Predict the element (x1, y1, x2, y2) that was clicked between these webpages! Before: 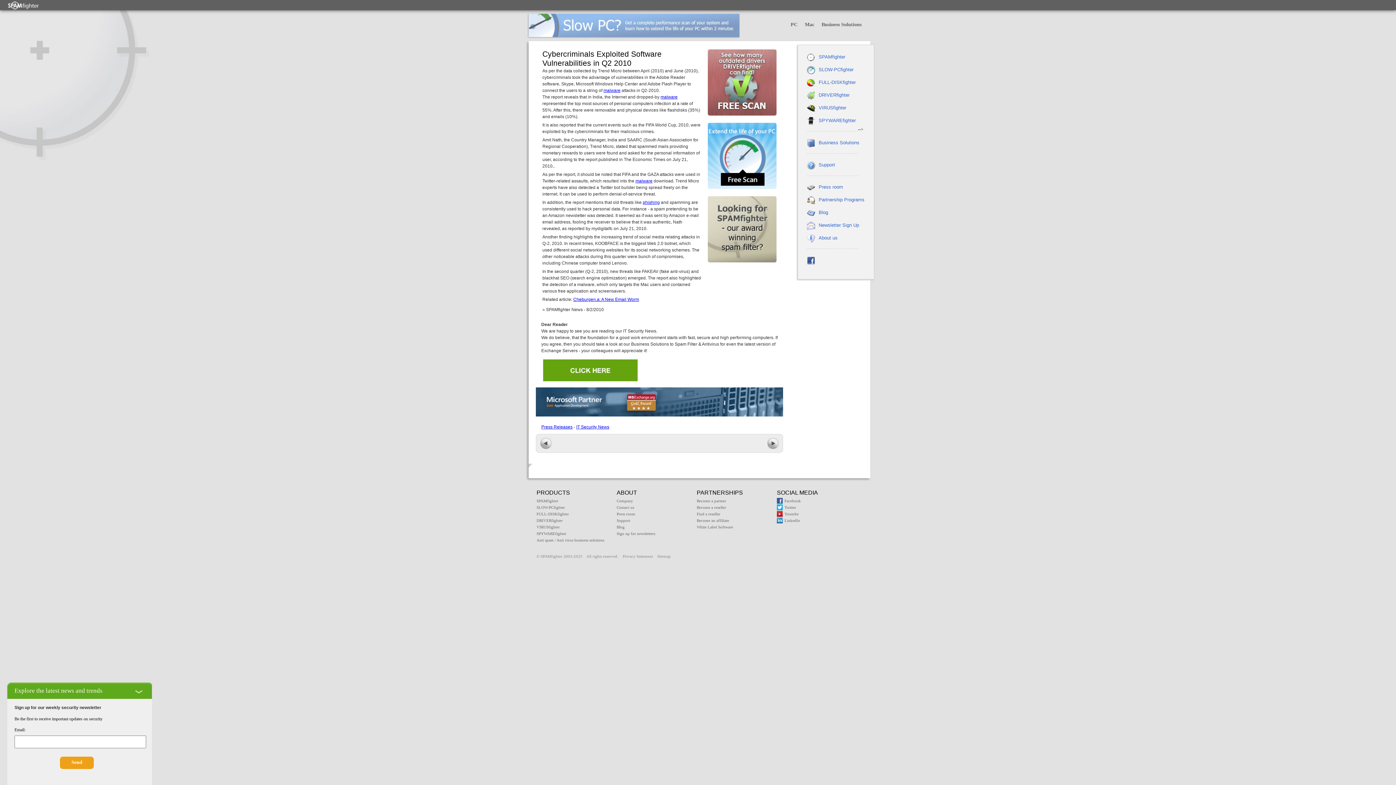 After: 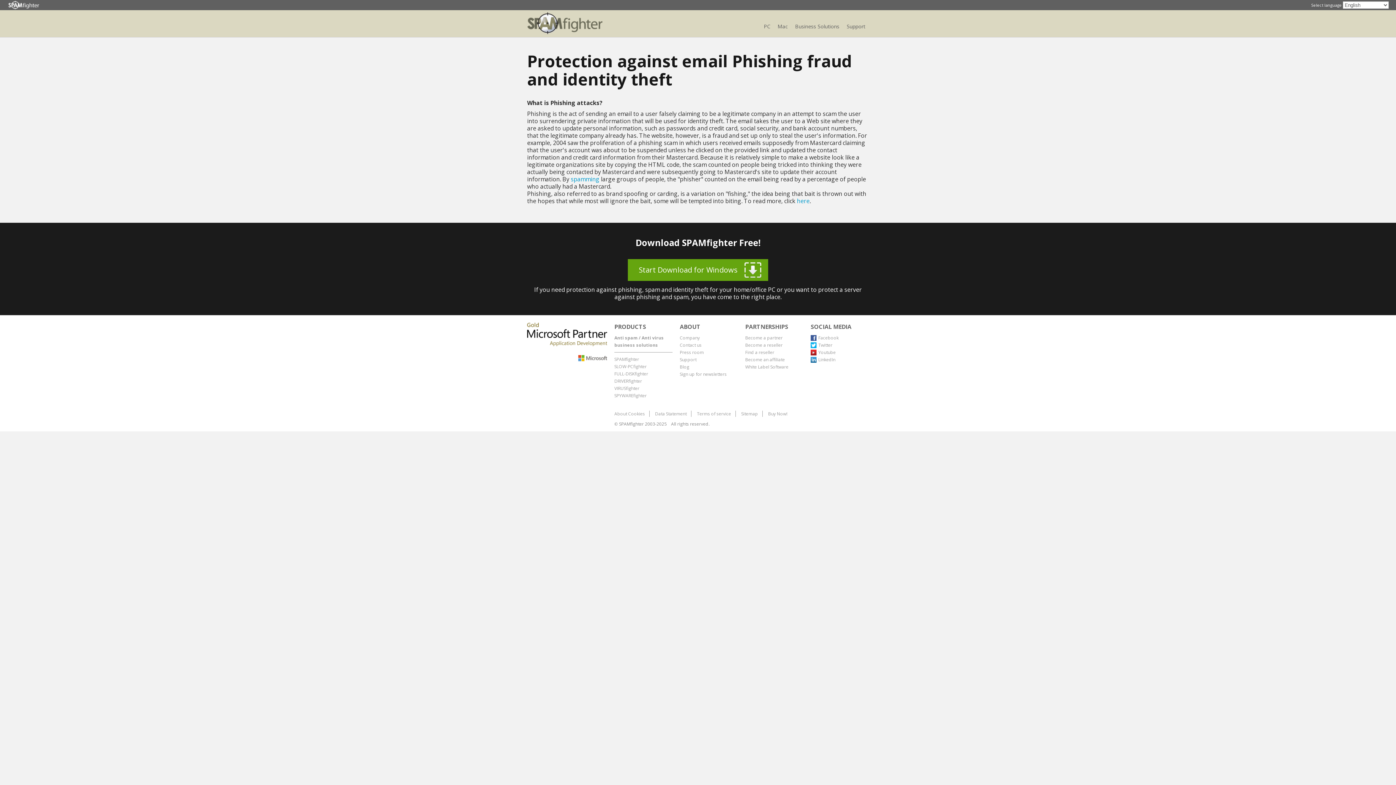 Action: bbox: (642, 200, 660, 205) label: phishing